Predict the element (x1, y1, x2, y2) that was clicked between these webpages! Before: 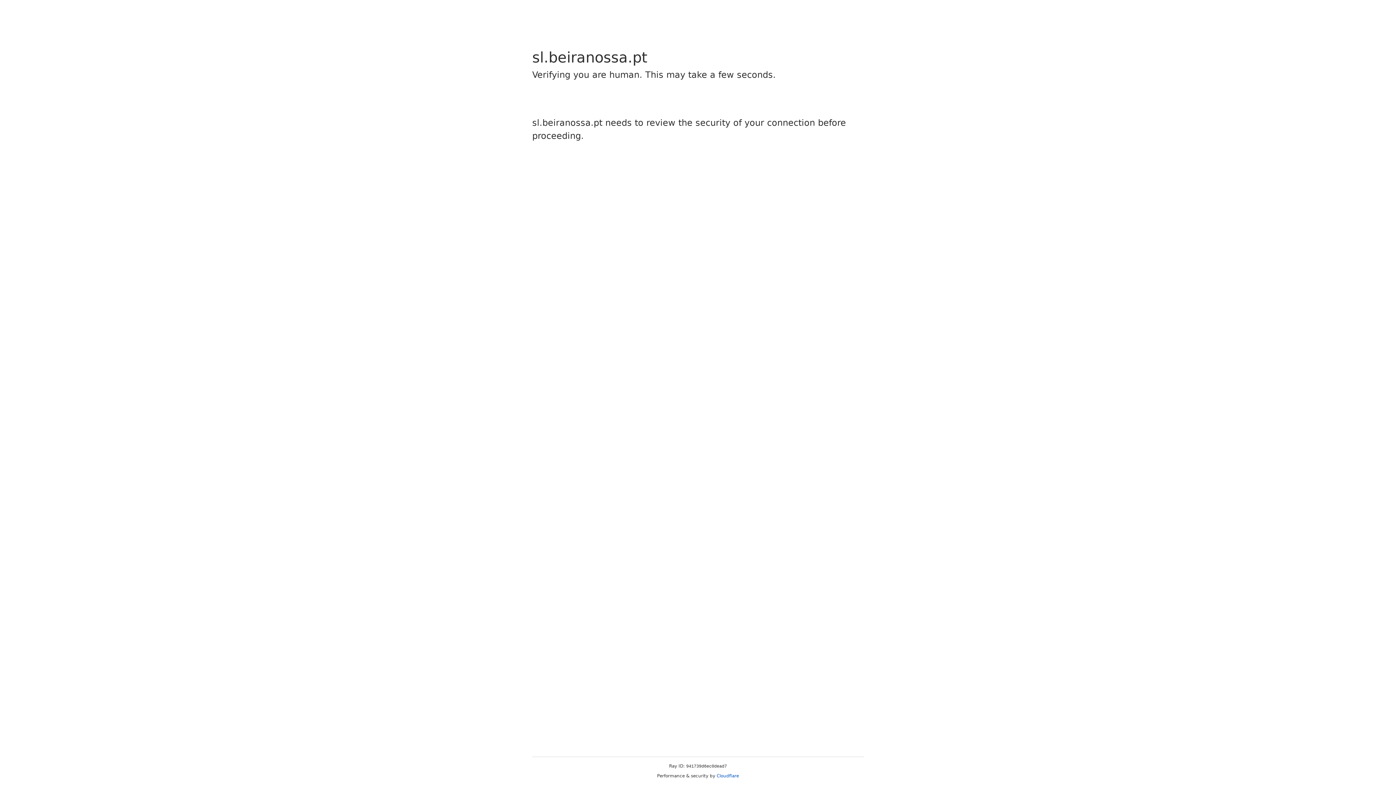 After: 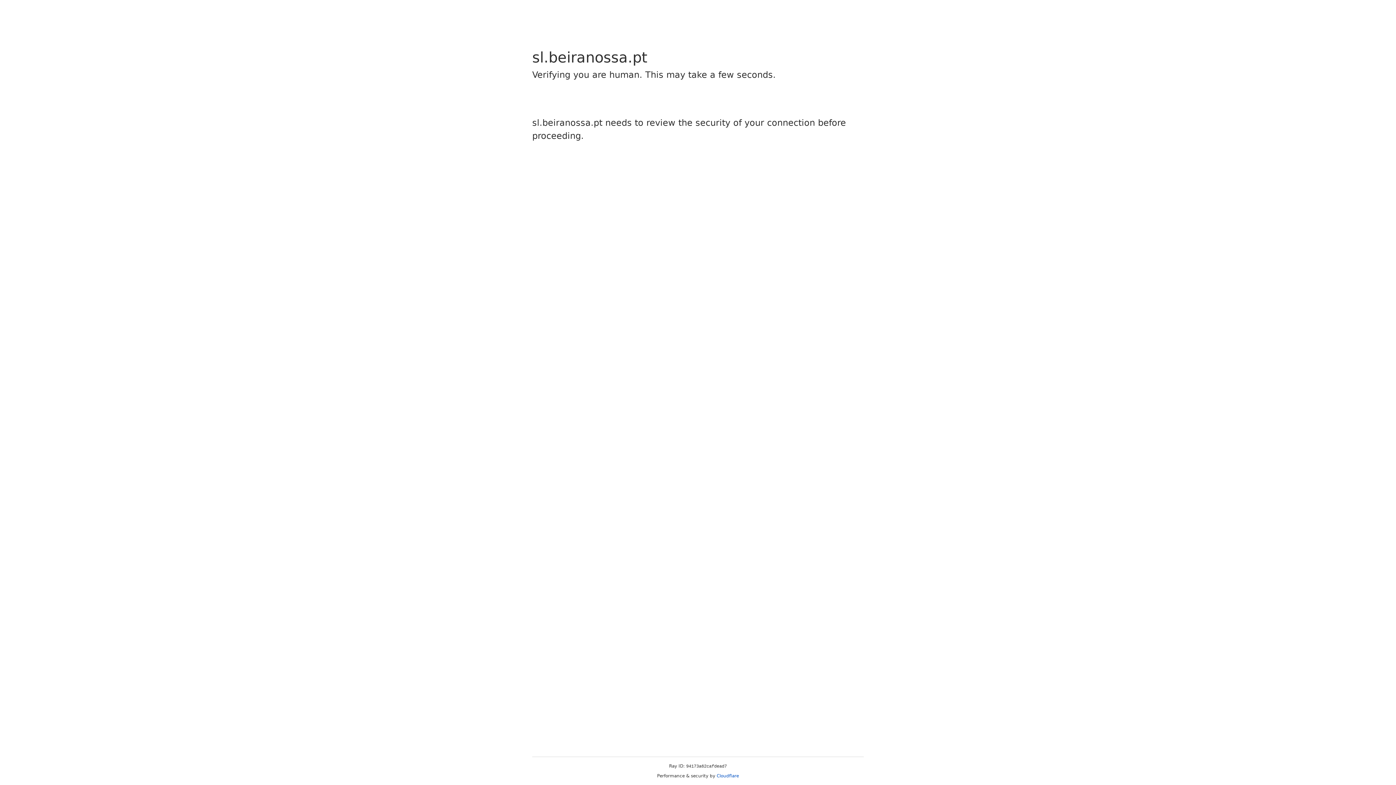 Action: bbox: (716, 773, 739, 778) label: Cloudflare